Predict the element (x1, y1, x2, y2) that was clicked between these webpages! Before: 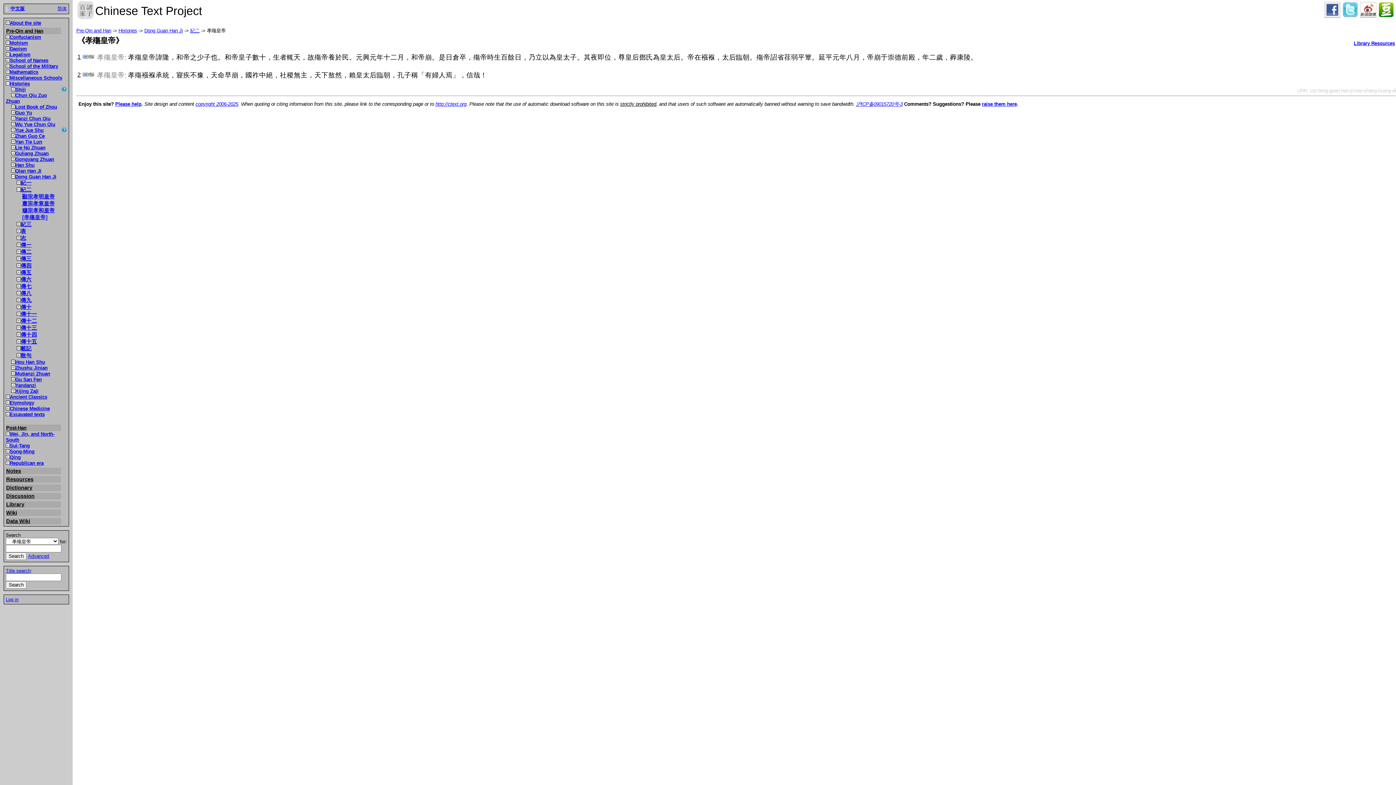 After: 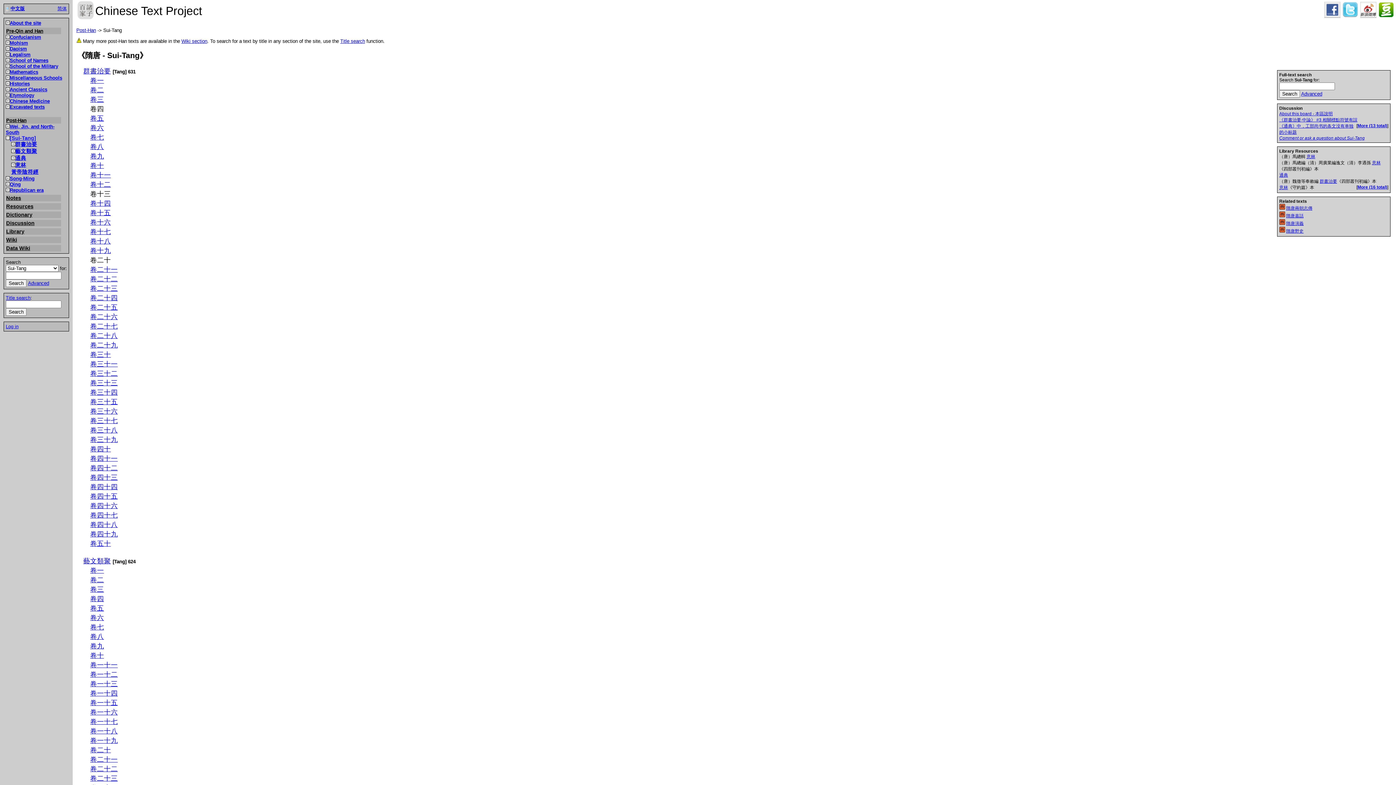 Action: label: Sui-Tang bbox: (9, 443, 29, 448)